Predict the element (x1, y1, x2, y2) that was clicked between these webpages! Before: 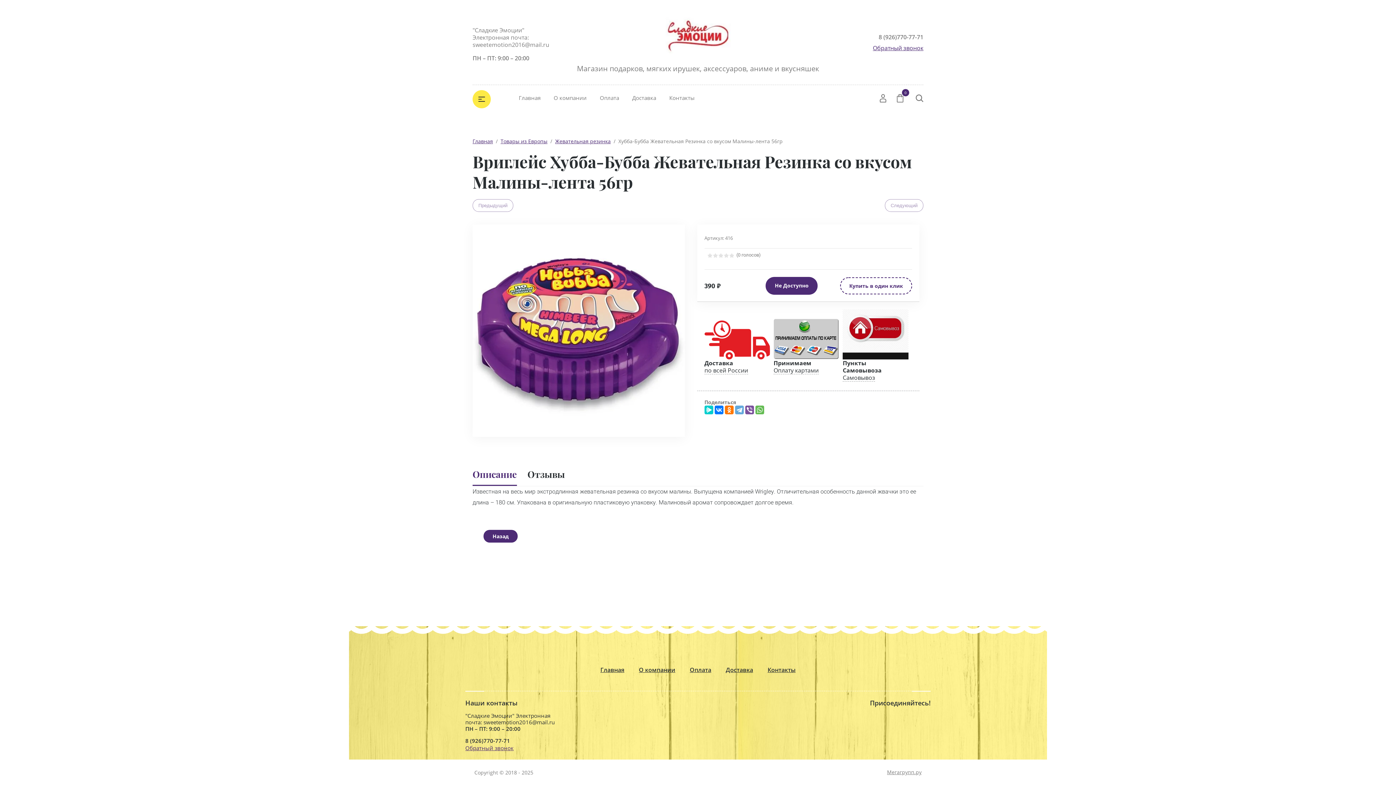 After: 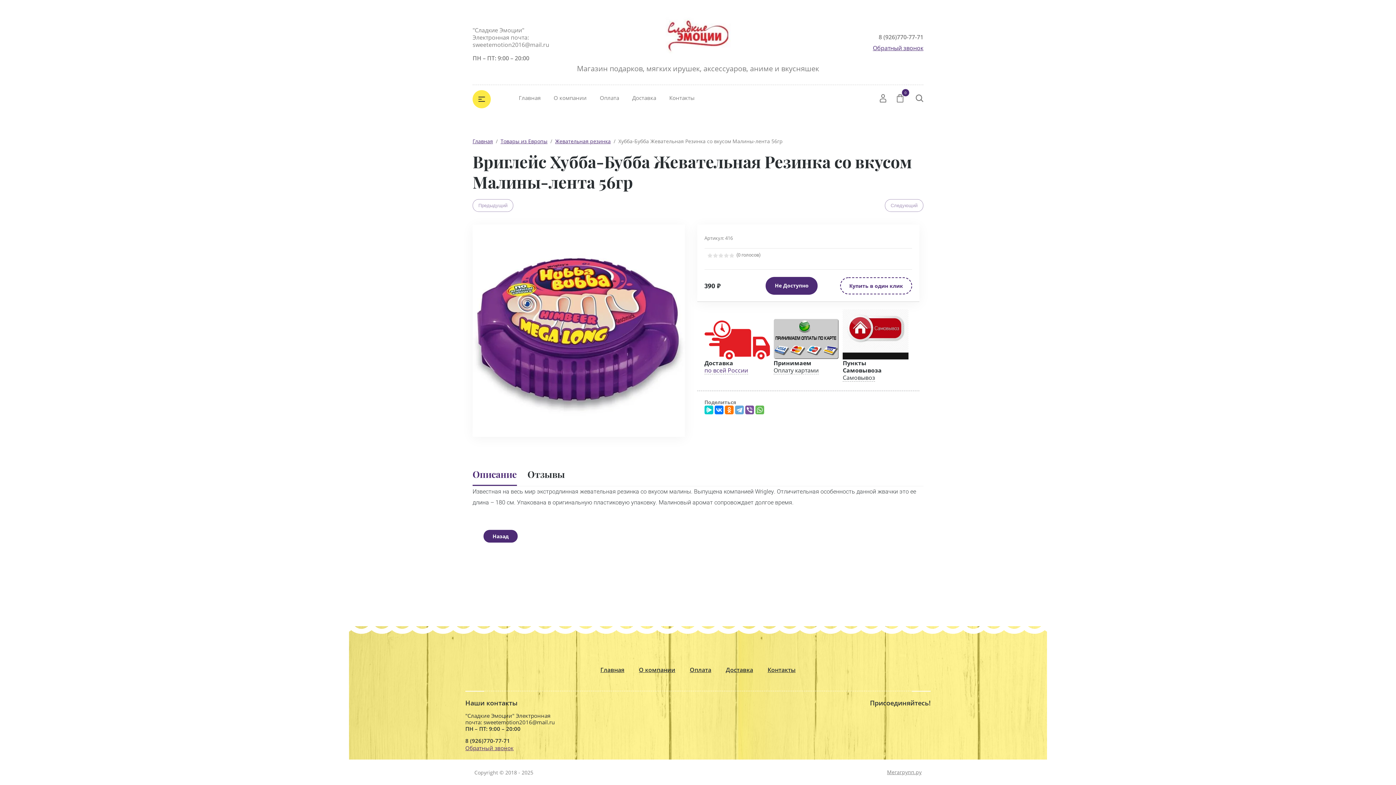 Action: bbox: (704, 320, 773, 376) label:  
Доставка
по всей России